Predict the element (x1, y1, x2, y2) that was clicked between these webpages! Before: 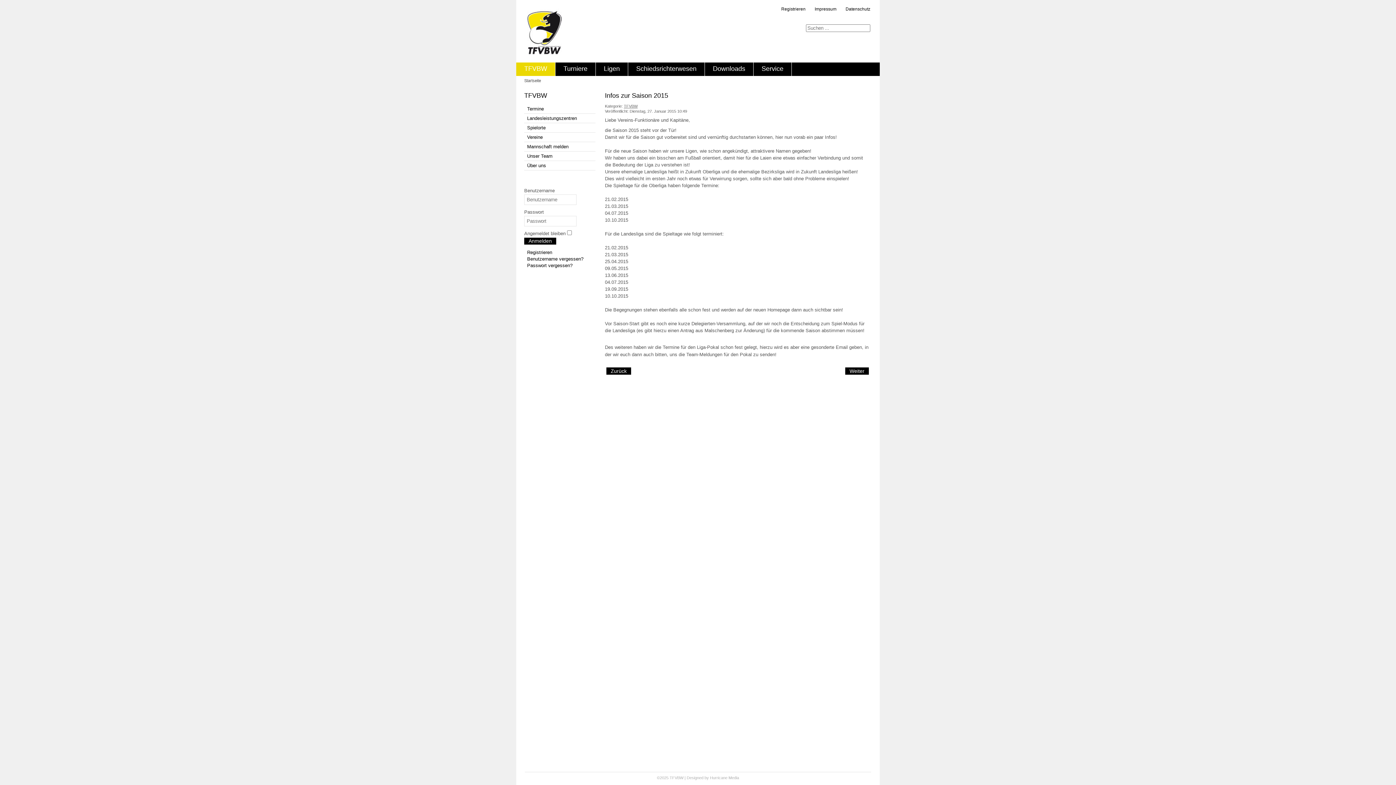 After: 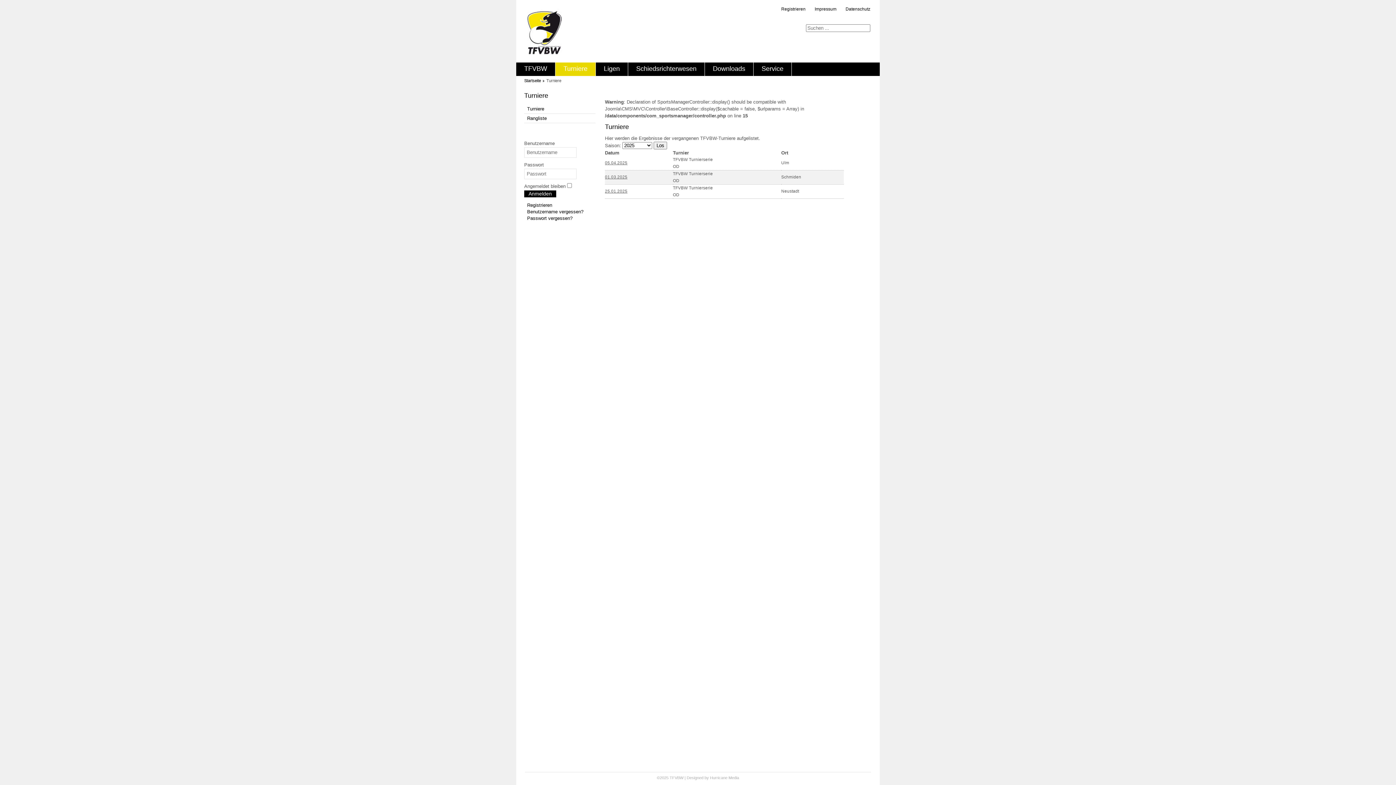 Action: label: Turniere bbox: (555, 62, 595, 76)